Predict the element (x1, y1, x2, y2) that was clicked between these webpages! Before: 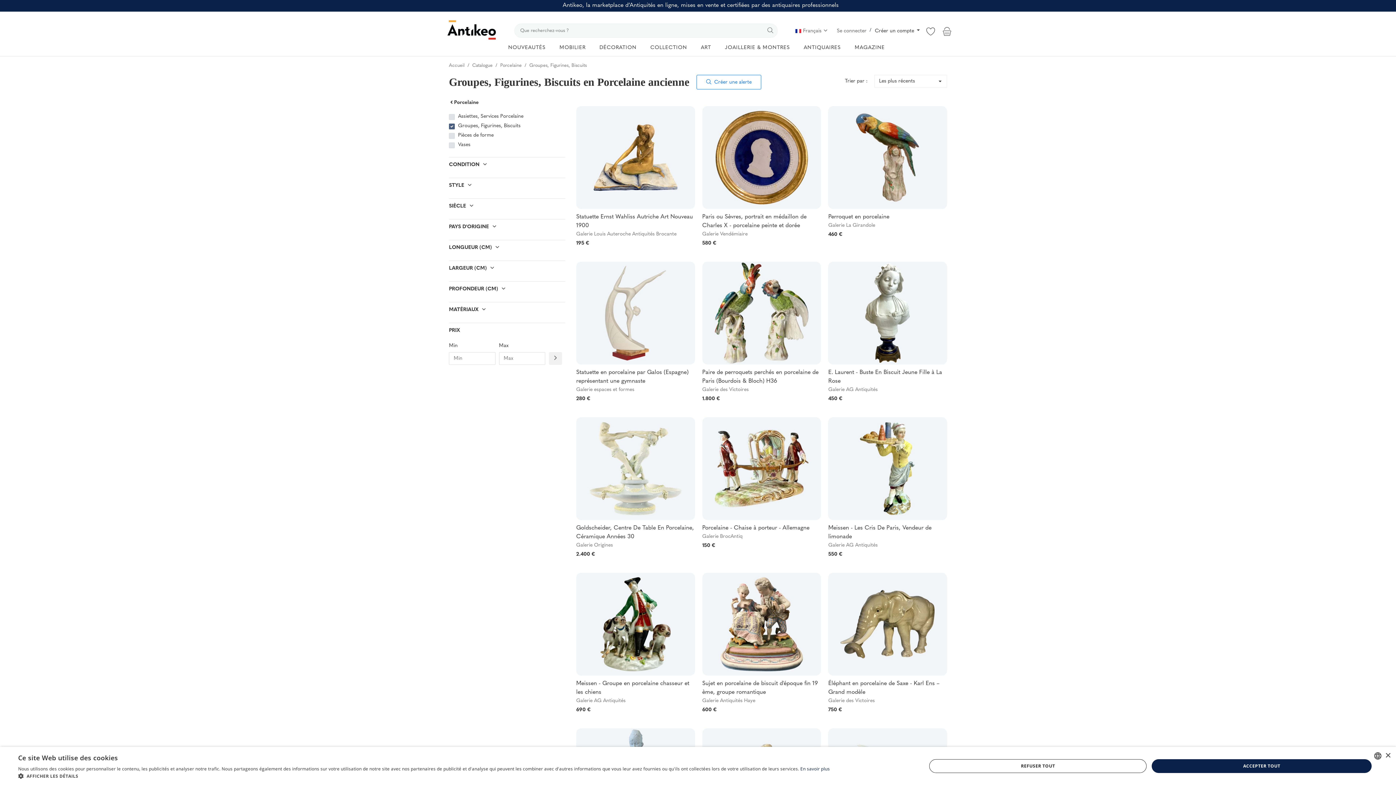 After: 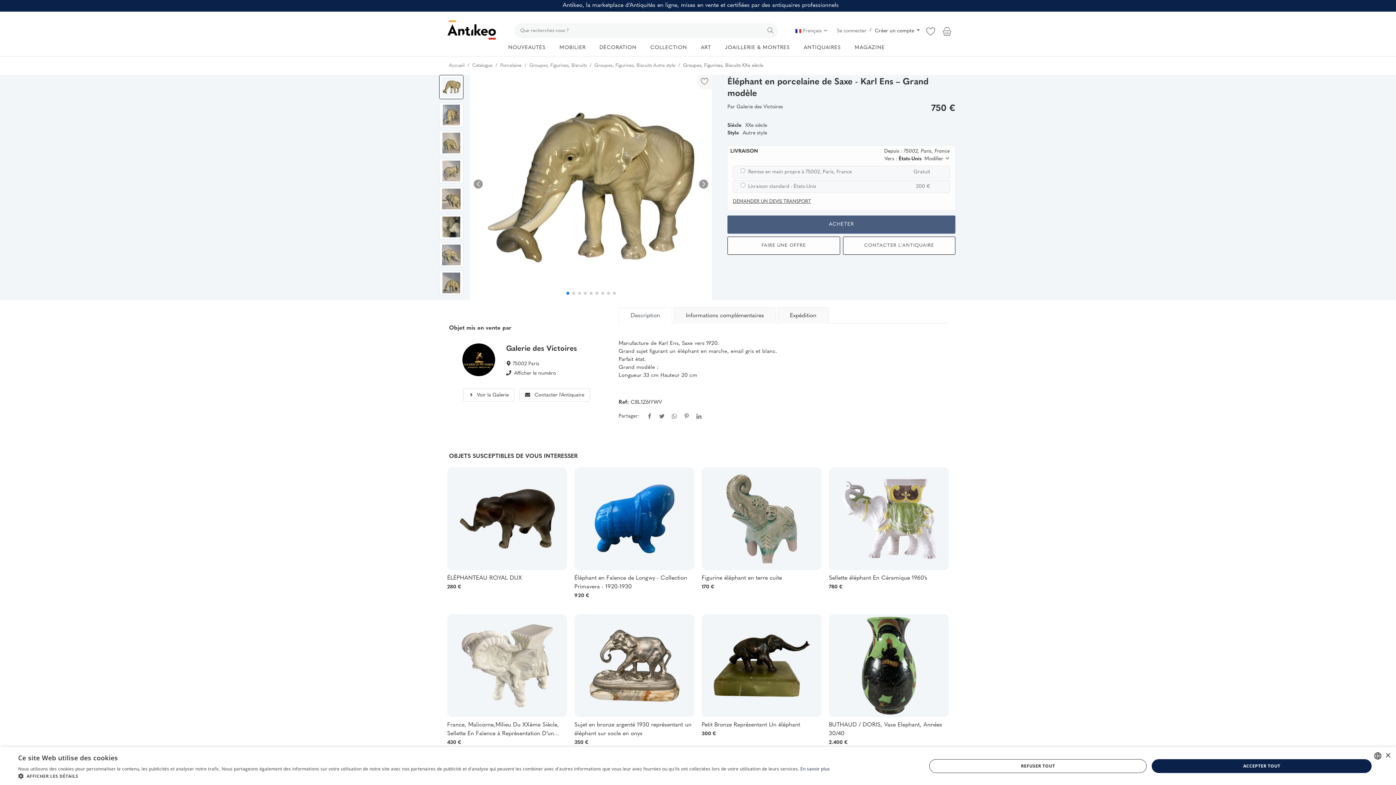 Action: bbox: (828, 679, 947, 697) label: Éléphant en porcelaine de Saxe - Karl Ens – Grand modèle